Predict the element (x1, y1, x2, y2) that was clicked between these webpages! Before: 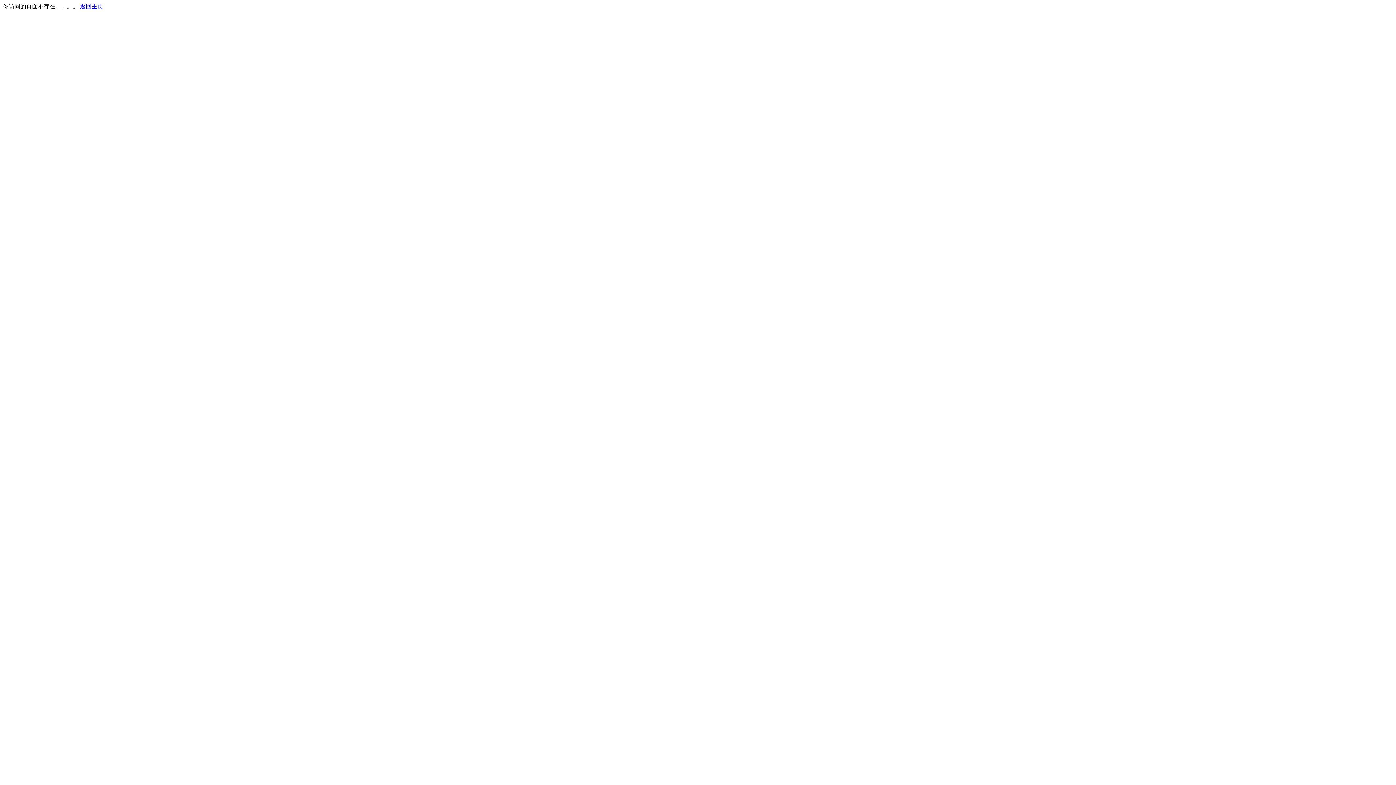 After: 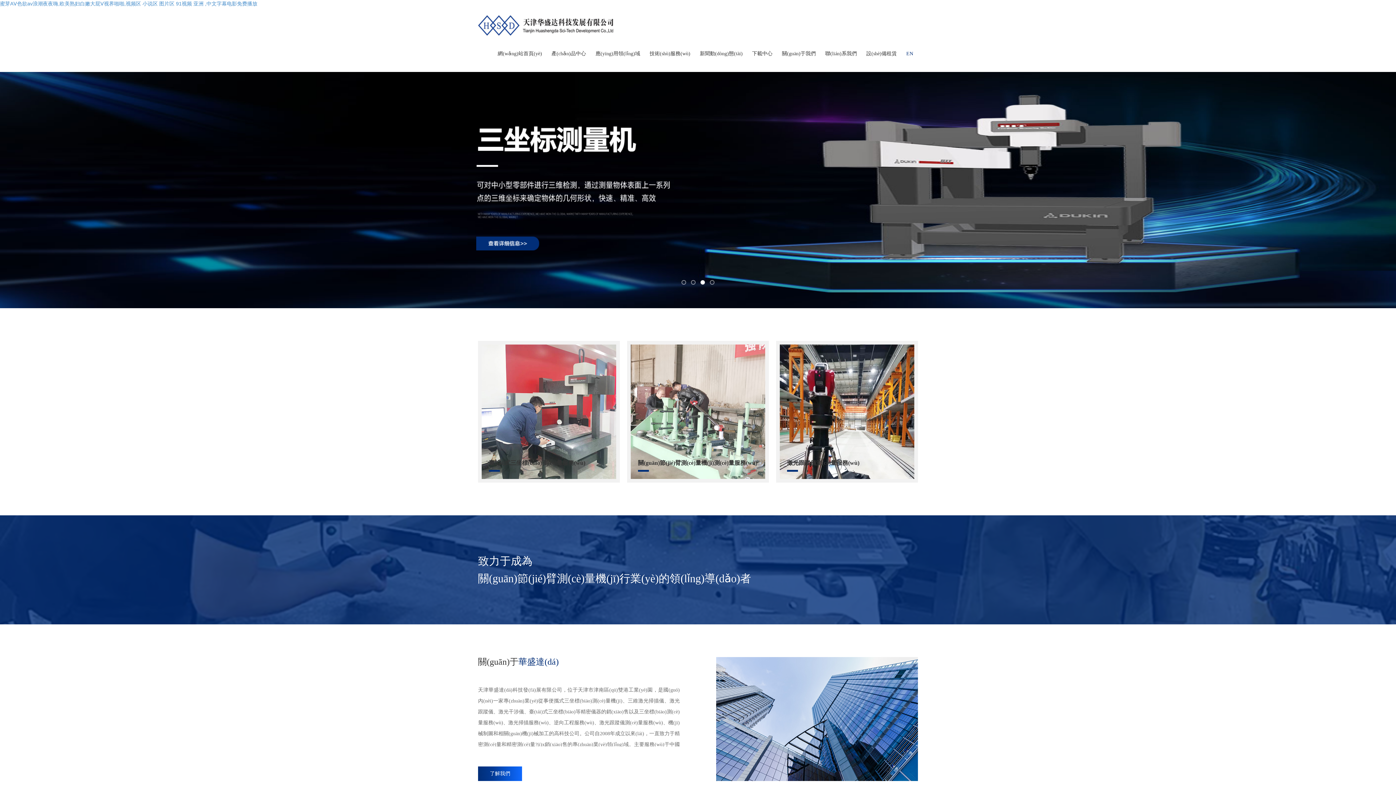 Action: bbox: (80, 3, 103, 9) label: 返回主页